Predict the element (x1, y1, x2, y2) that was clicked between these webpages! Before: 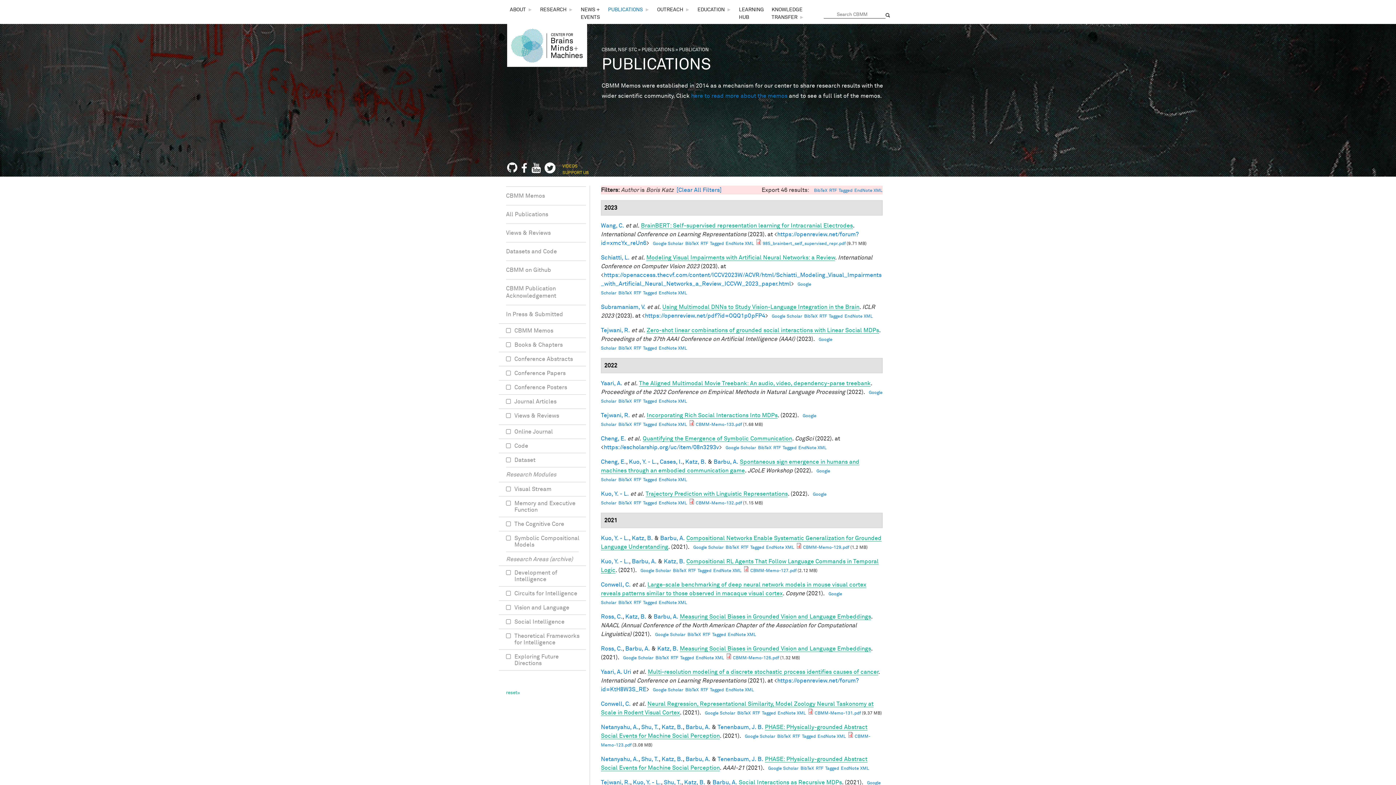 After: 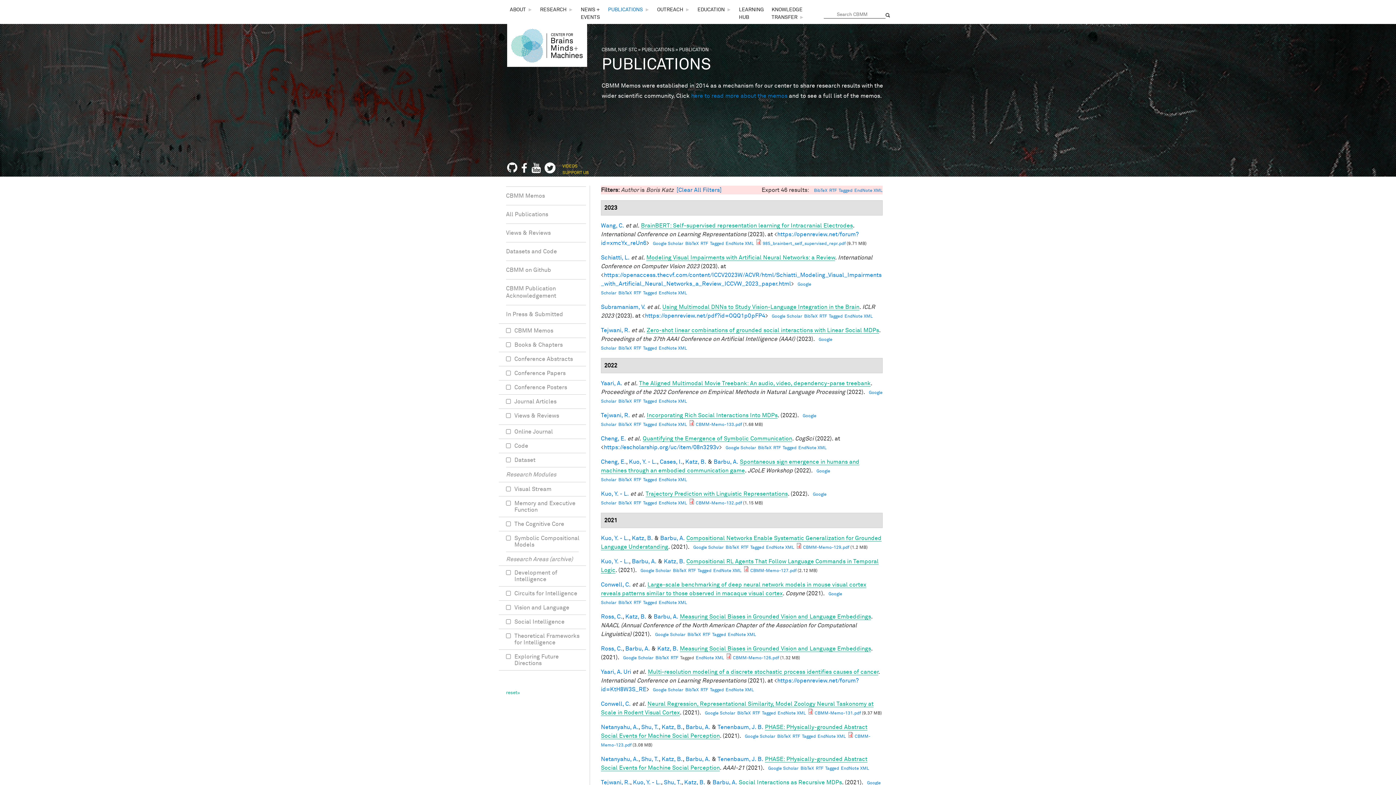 Action: label: Tagged bbox: (680, 656, 694, 660)